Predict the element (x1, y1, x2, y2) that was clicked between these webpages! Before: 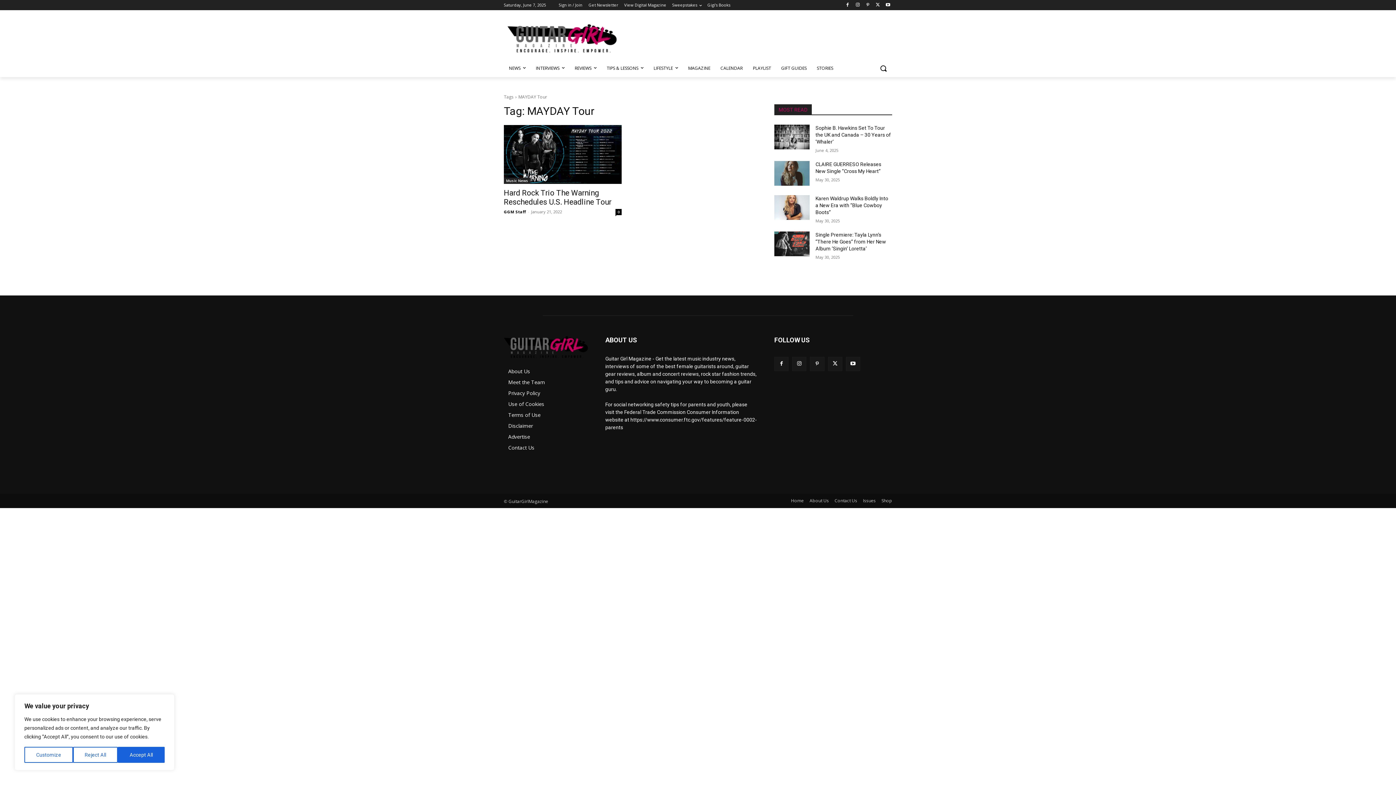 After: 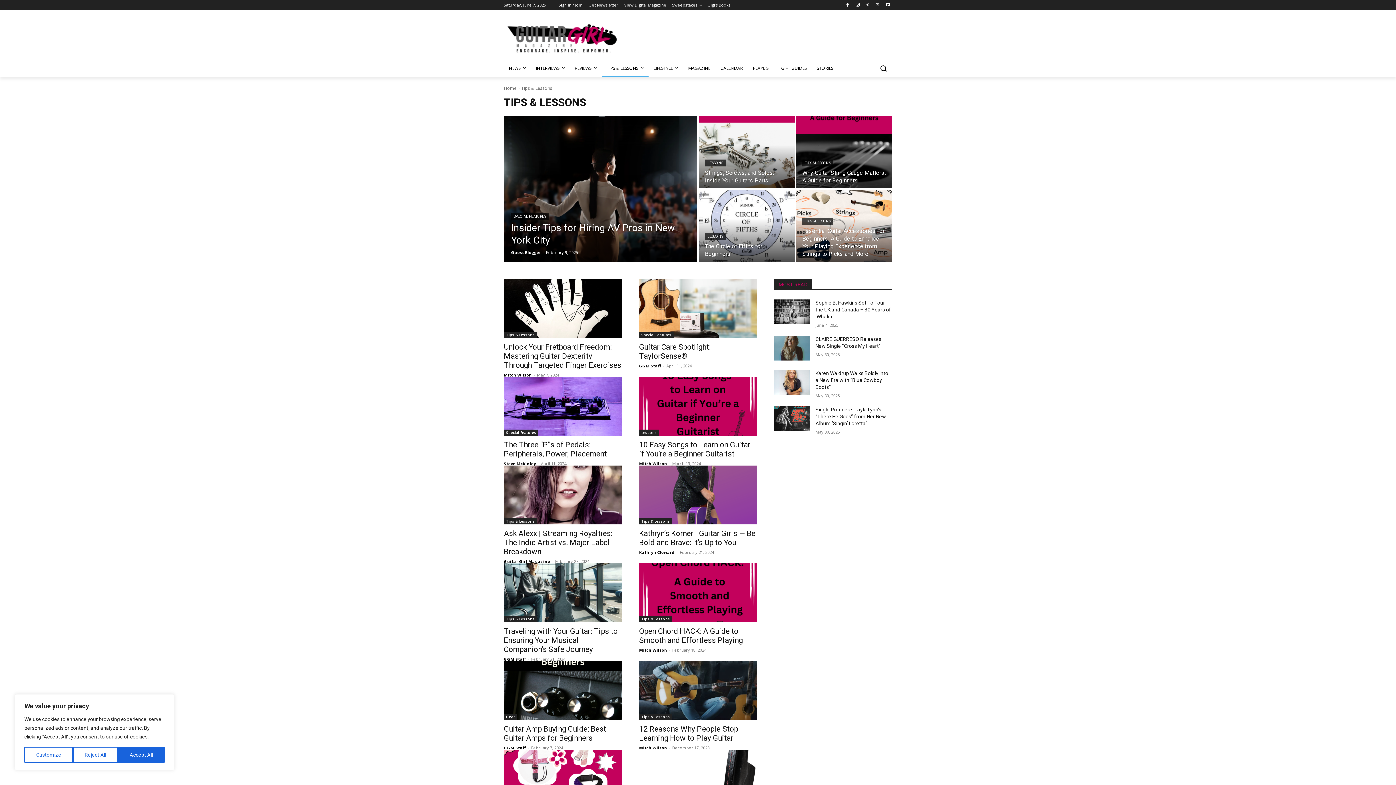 Action: bbox: (601, 59, 648, 77) label: TIPS & LESSONS